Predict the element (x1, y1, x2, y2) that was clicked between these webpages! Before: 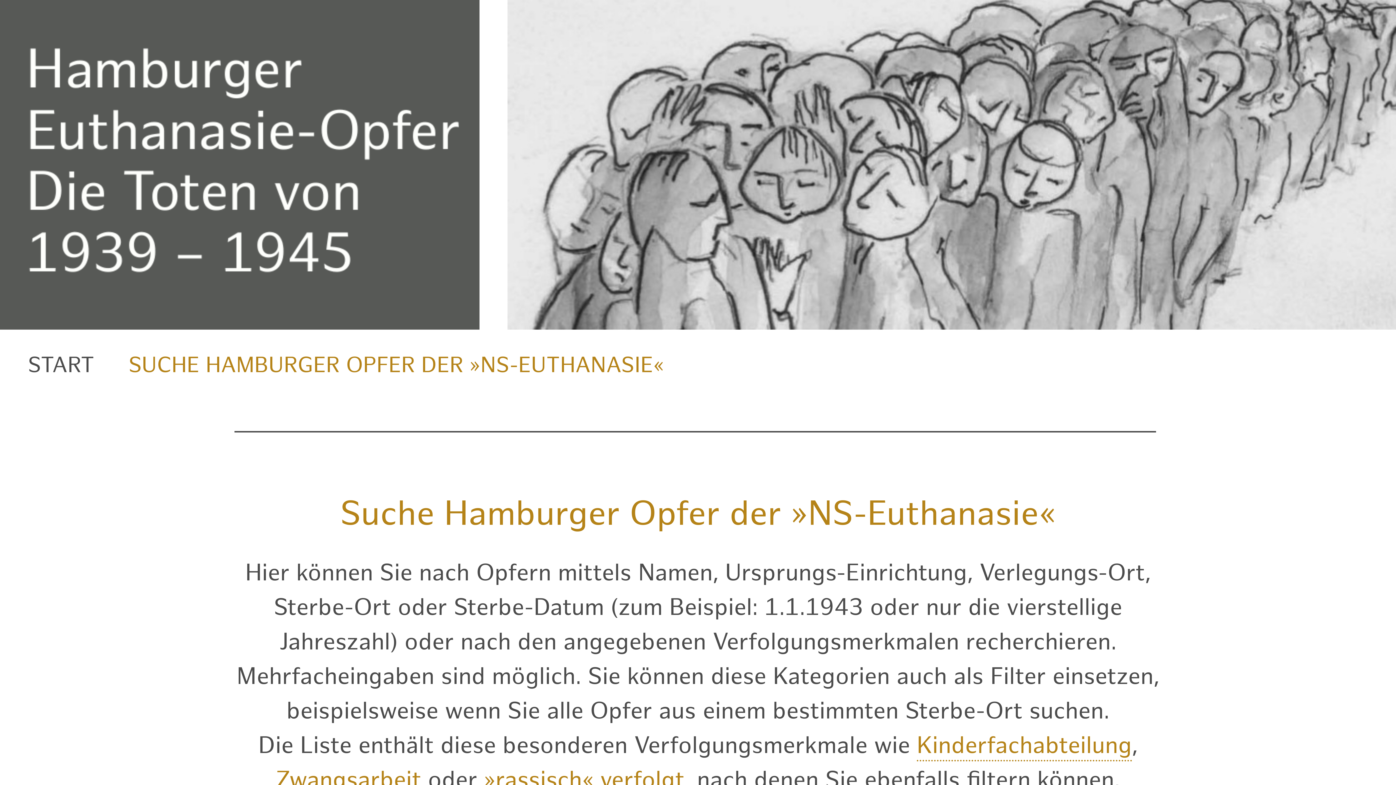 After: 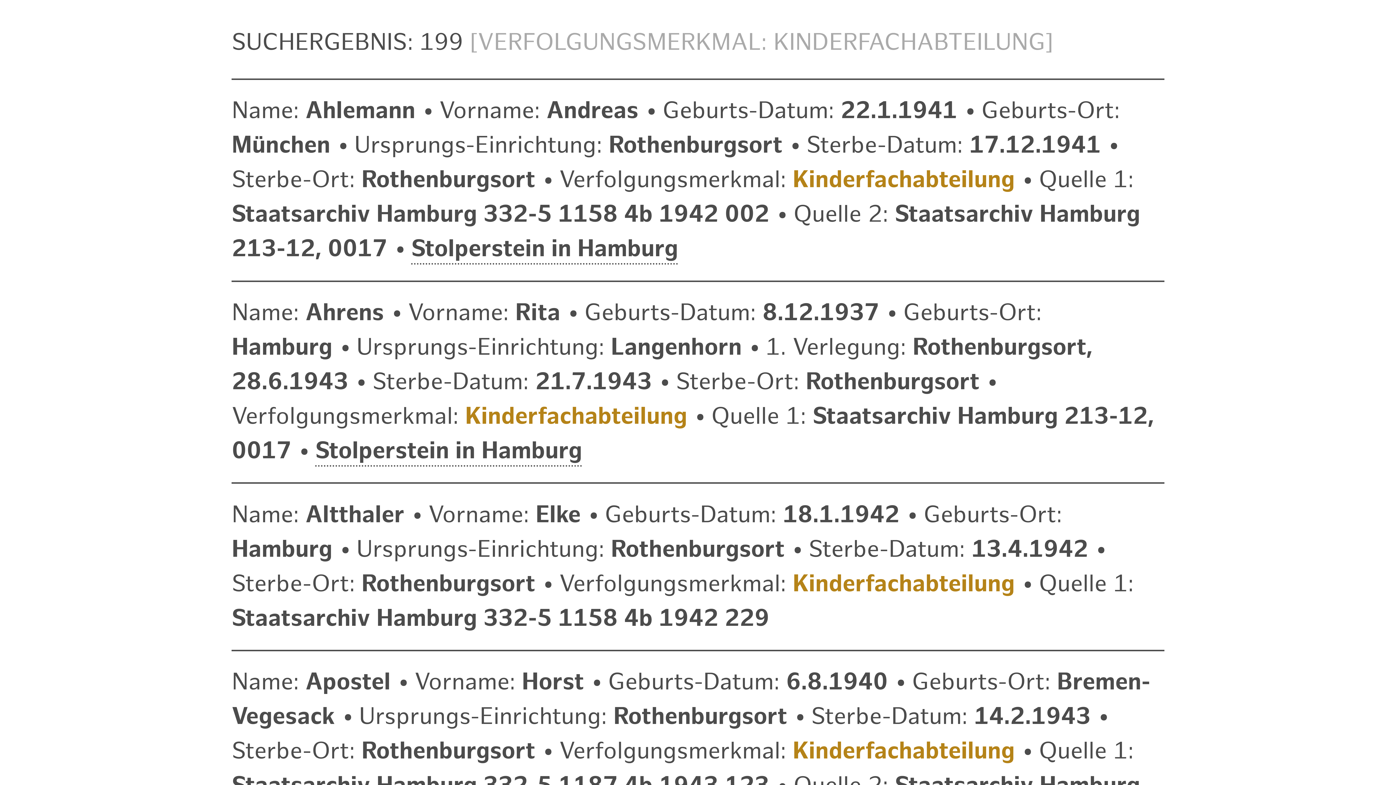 Action: bbox: (916, 732, 1132, 761) label: Kinderfachabteilung